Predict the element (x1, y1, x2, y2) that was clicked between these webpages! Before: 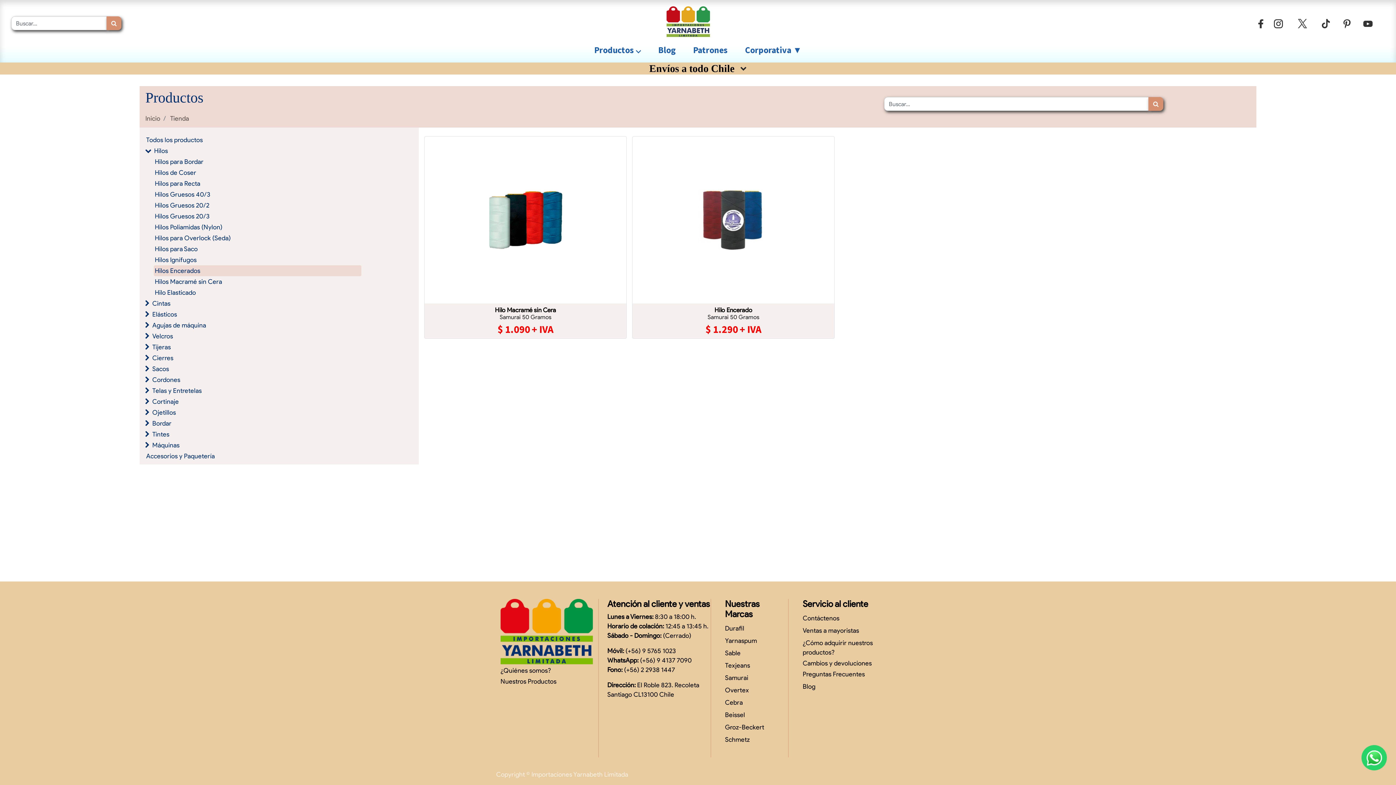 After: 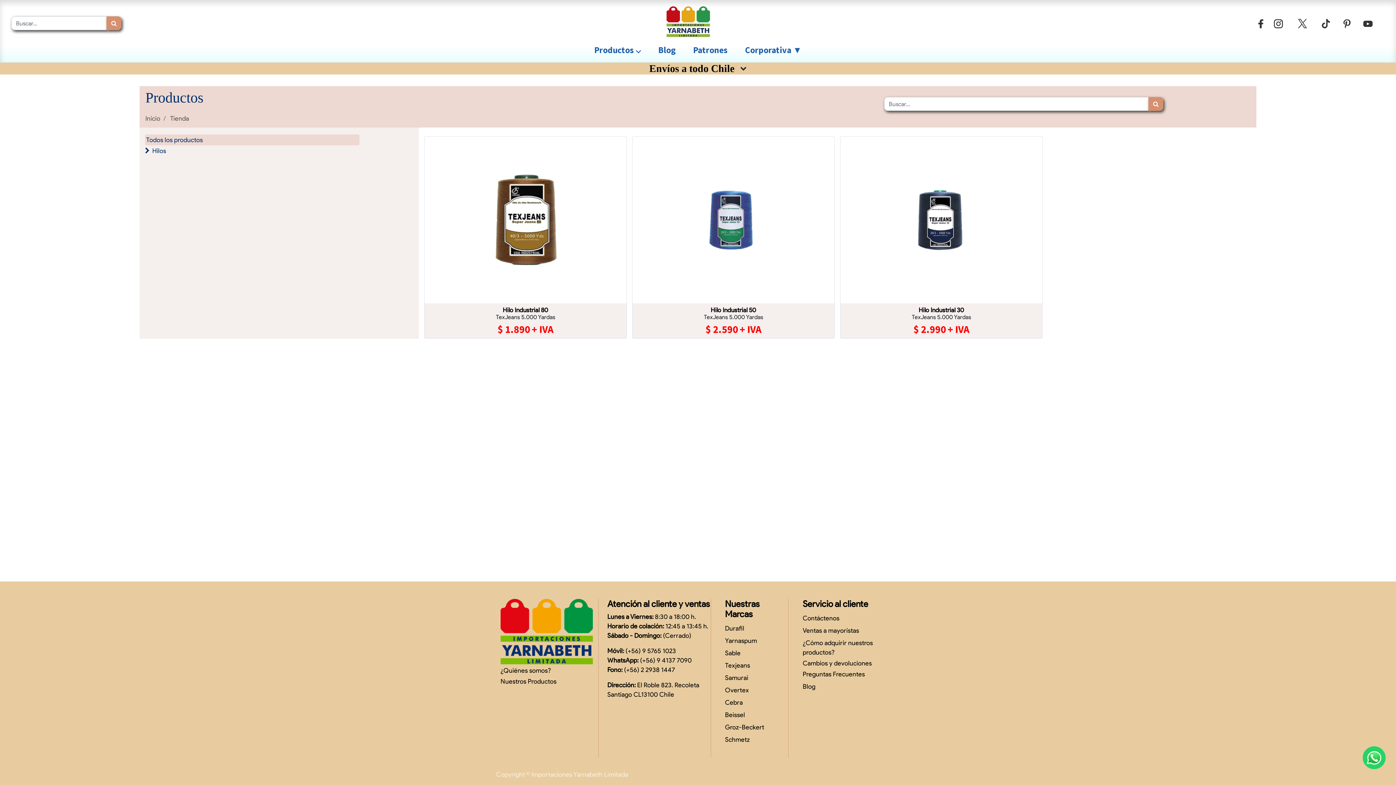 Action: bbox: (725, 661, 750, 669) label: Texjeans